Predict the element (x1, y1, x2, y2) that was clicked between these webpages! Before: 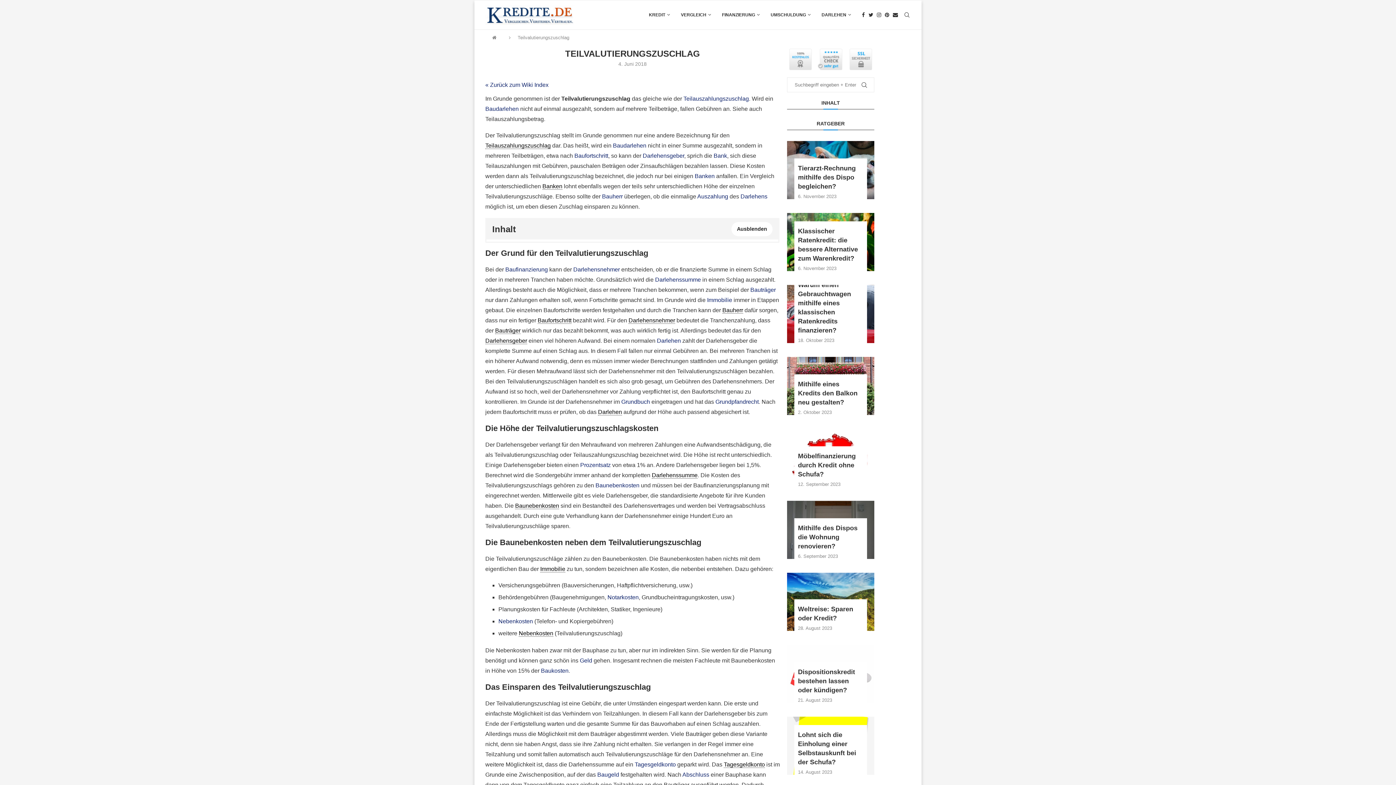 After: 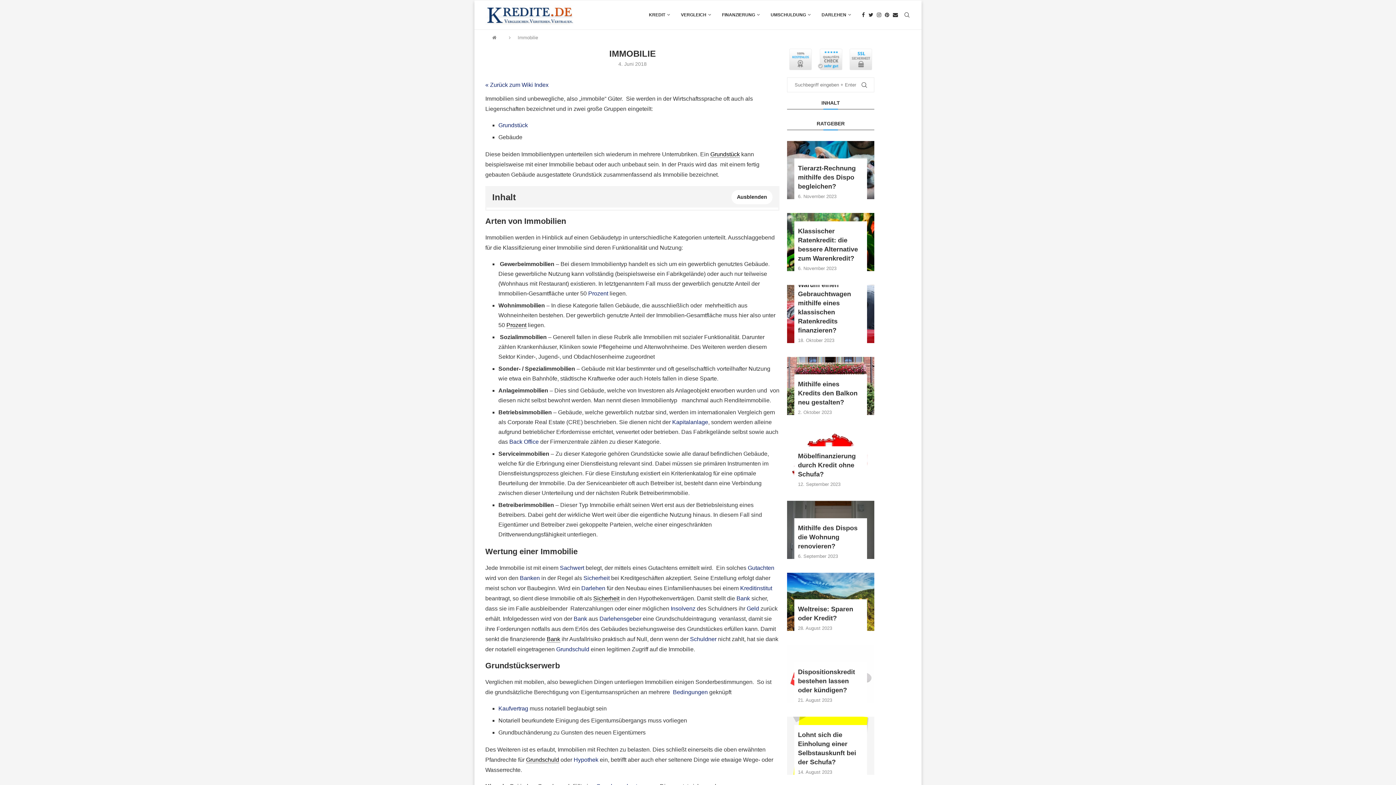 Action: bbox: (540, 566, 565, 572) label: Immobilie